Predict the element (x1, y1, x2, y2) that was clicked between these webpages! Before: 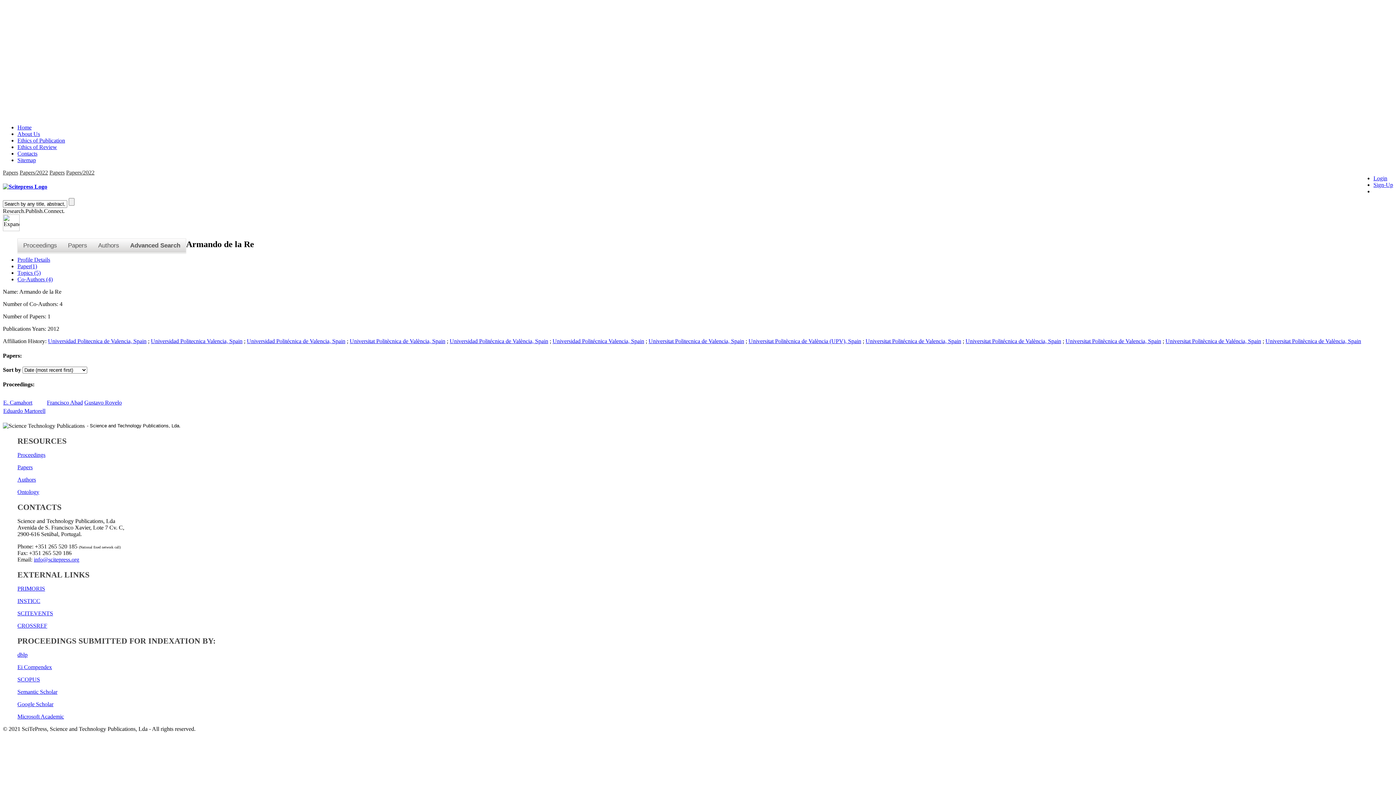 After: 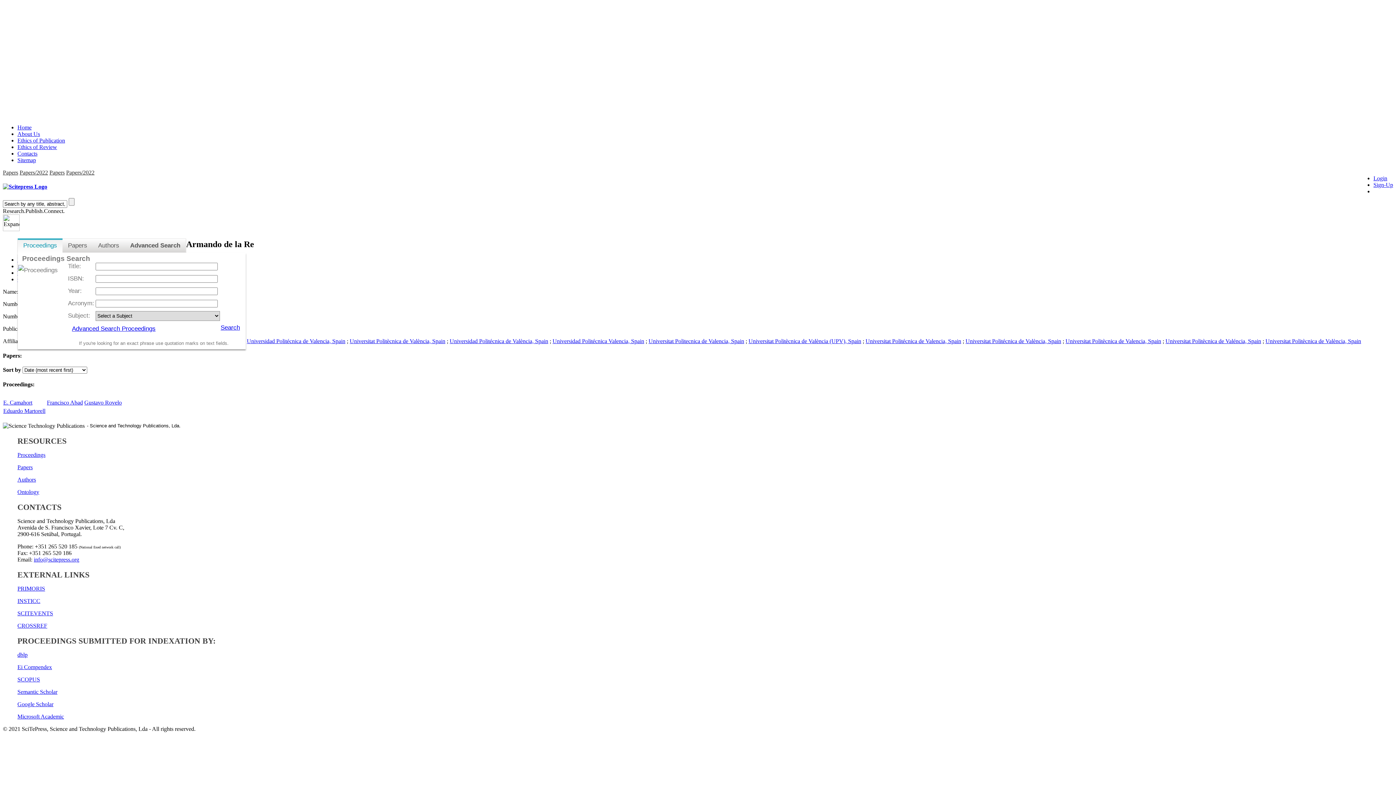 Action: bbox: (17, 238, 62, 252) label: Proceedings